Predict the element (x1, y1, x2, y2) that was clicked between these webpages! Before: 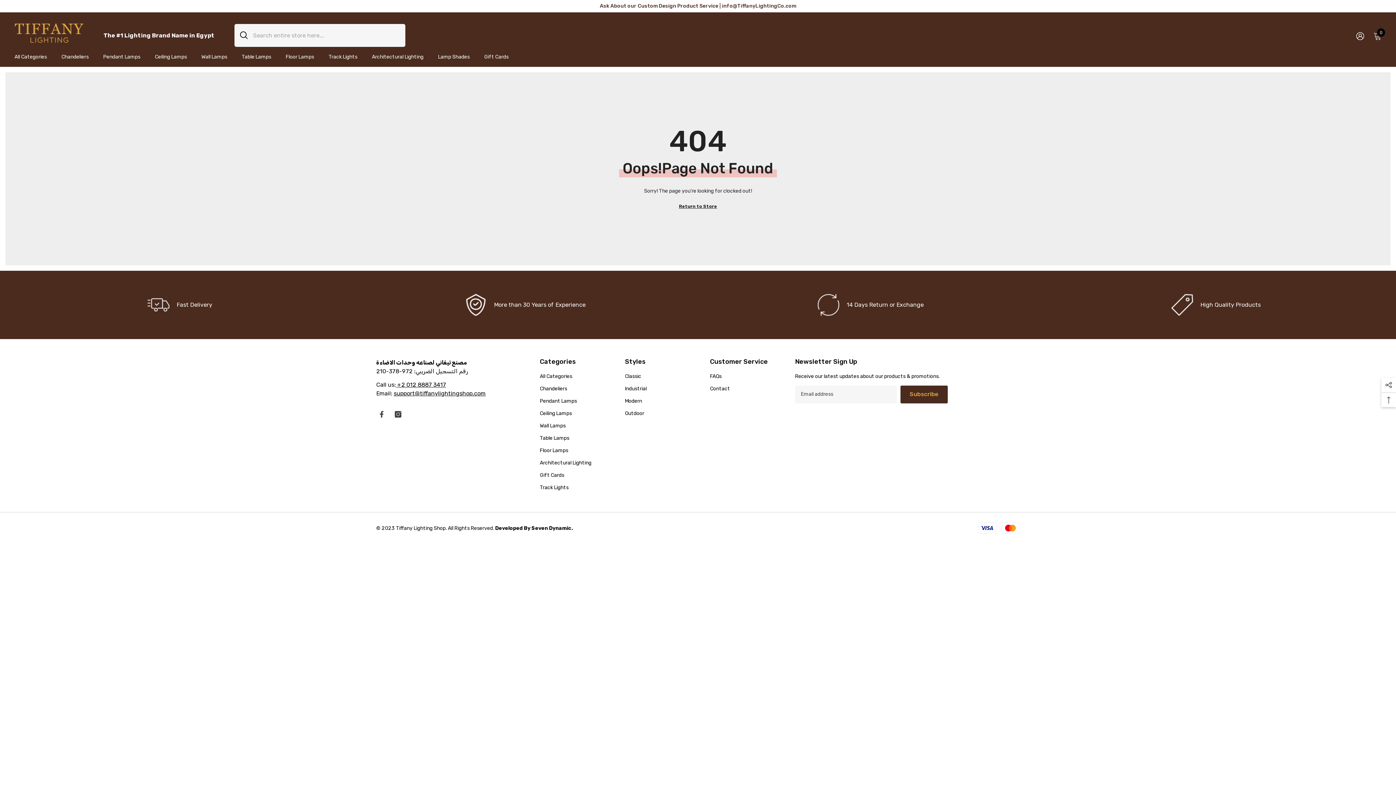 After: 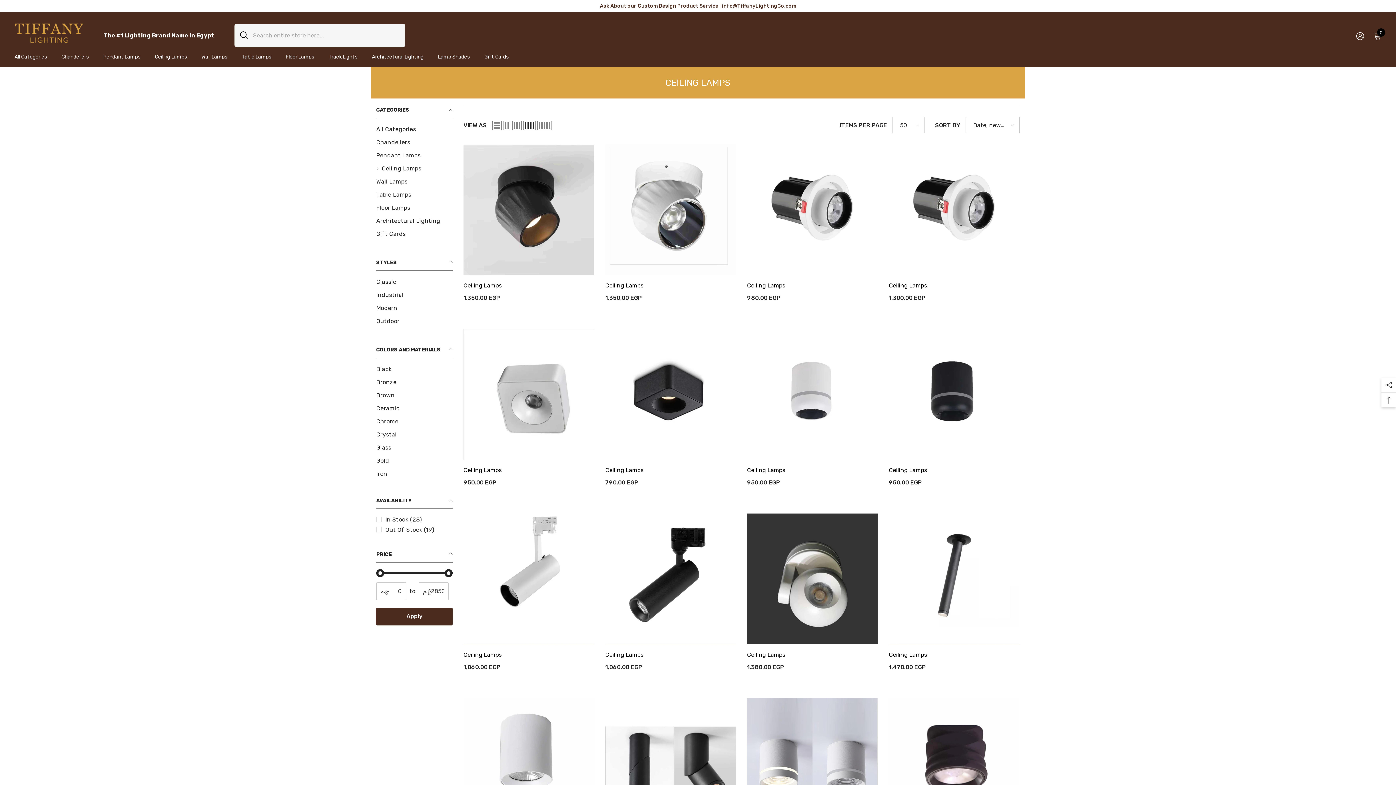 Action: bbox: (540, 407, 572, 420) label: Ceiling Lamps